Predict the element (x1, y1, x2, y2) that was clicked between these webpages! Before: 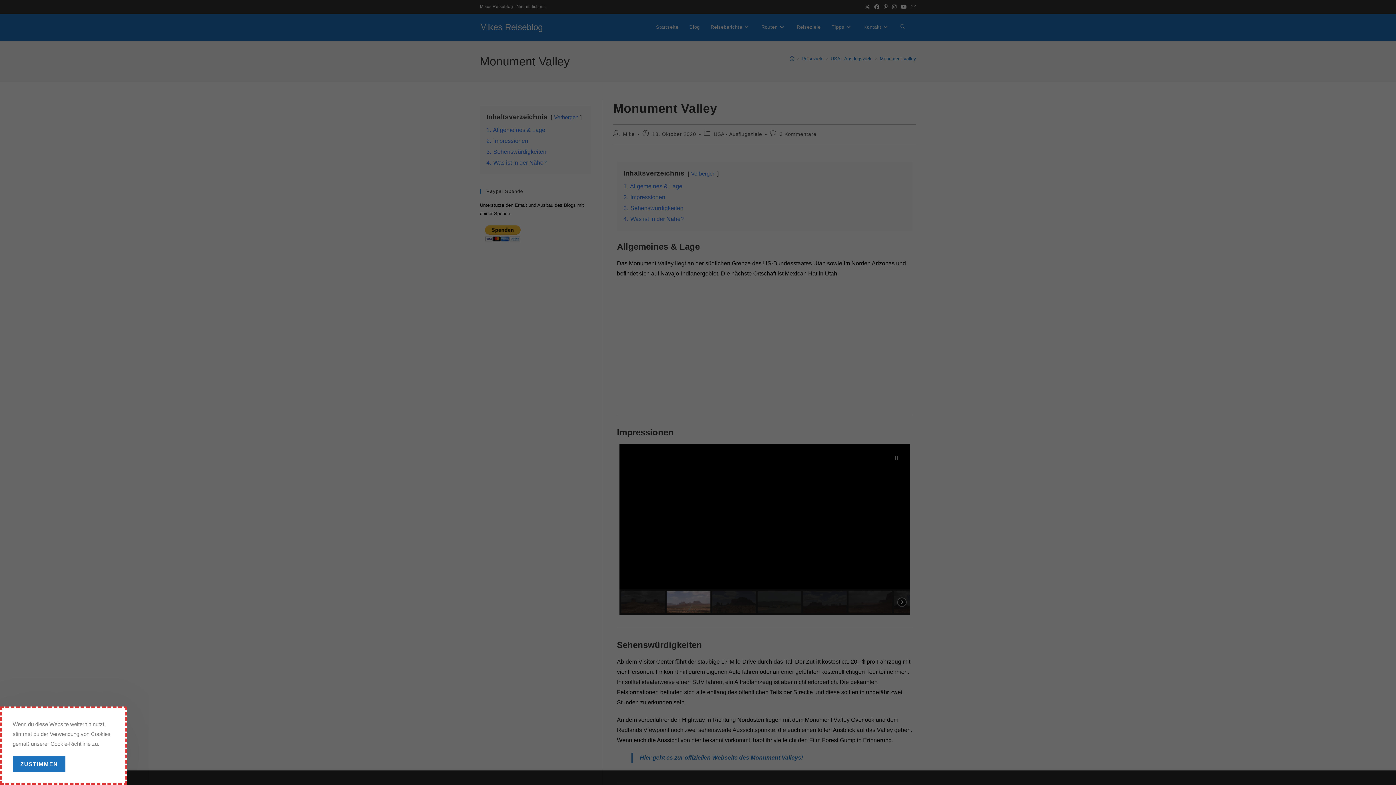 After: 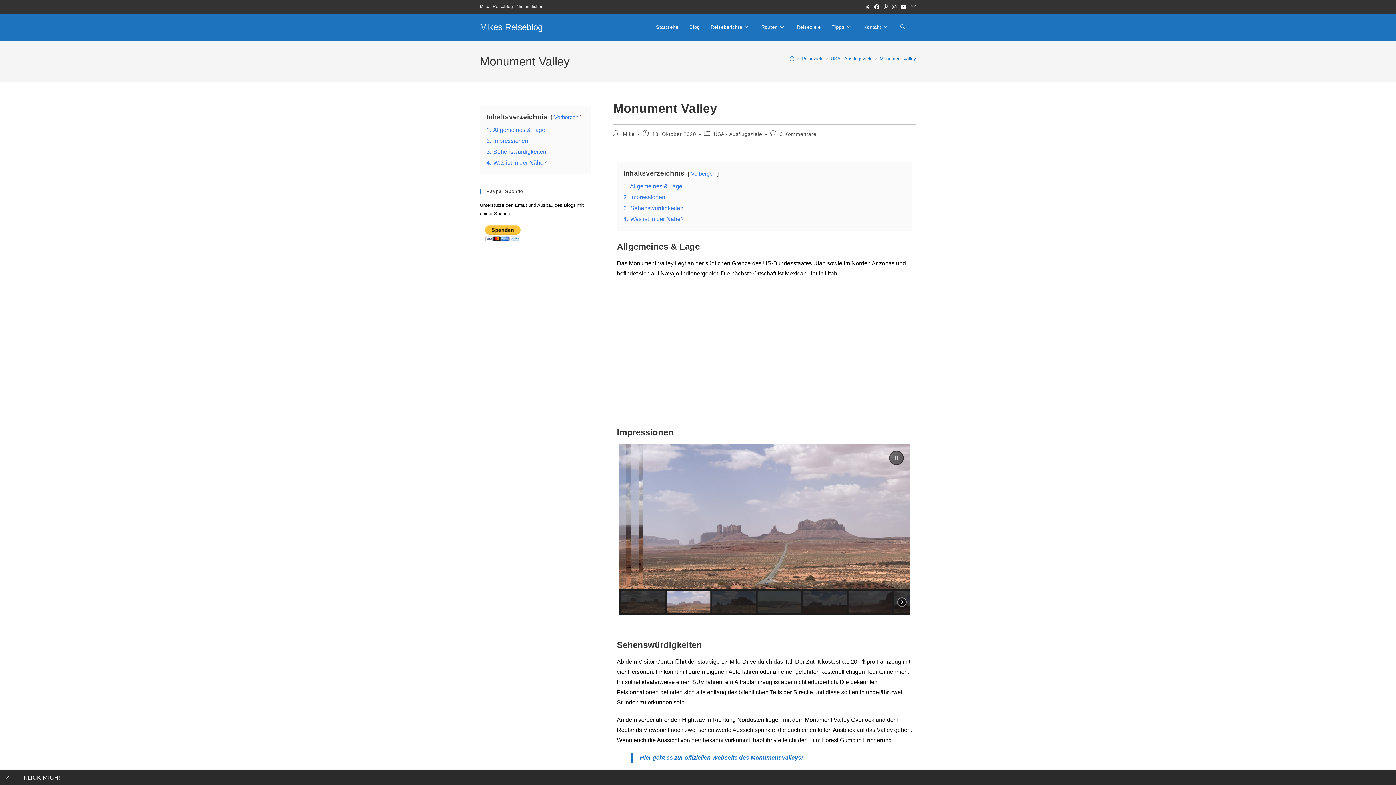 Action: bbox: (12, 756, 65, 772) label: ZUSTIMMEN